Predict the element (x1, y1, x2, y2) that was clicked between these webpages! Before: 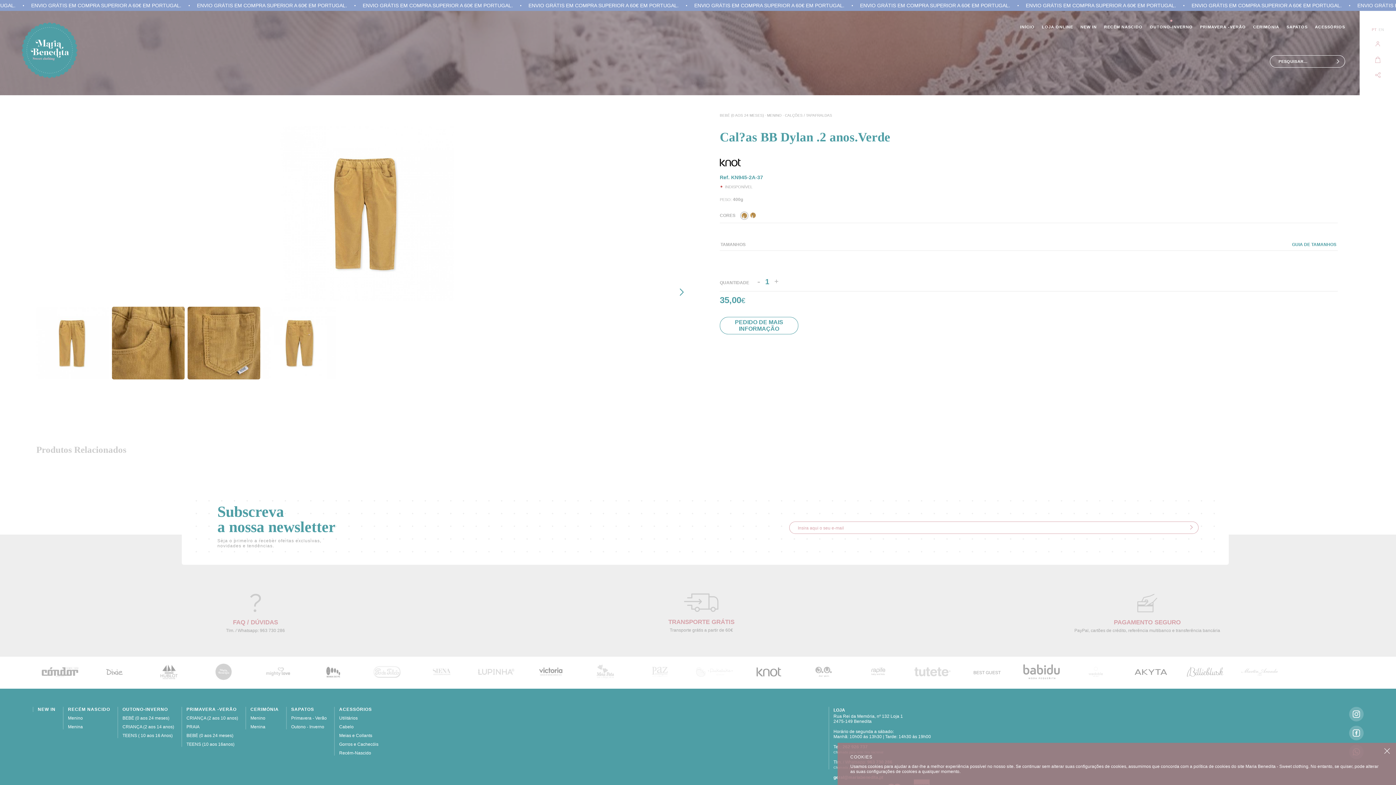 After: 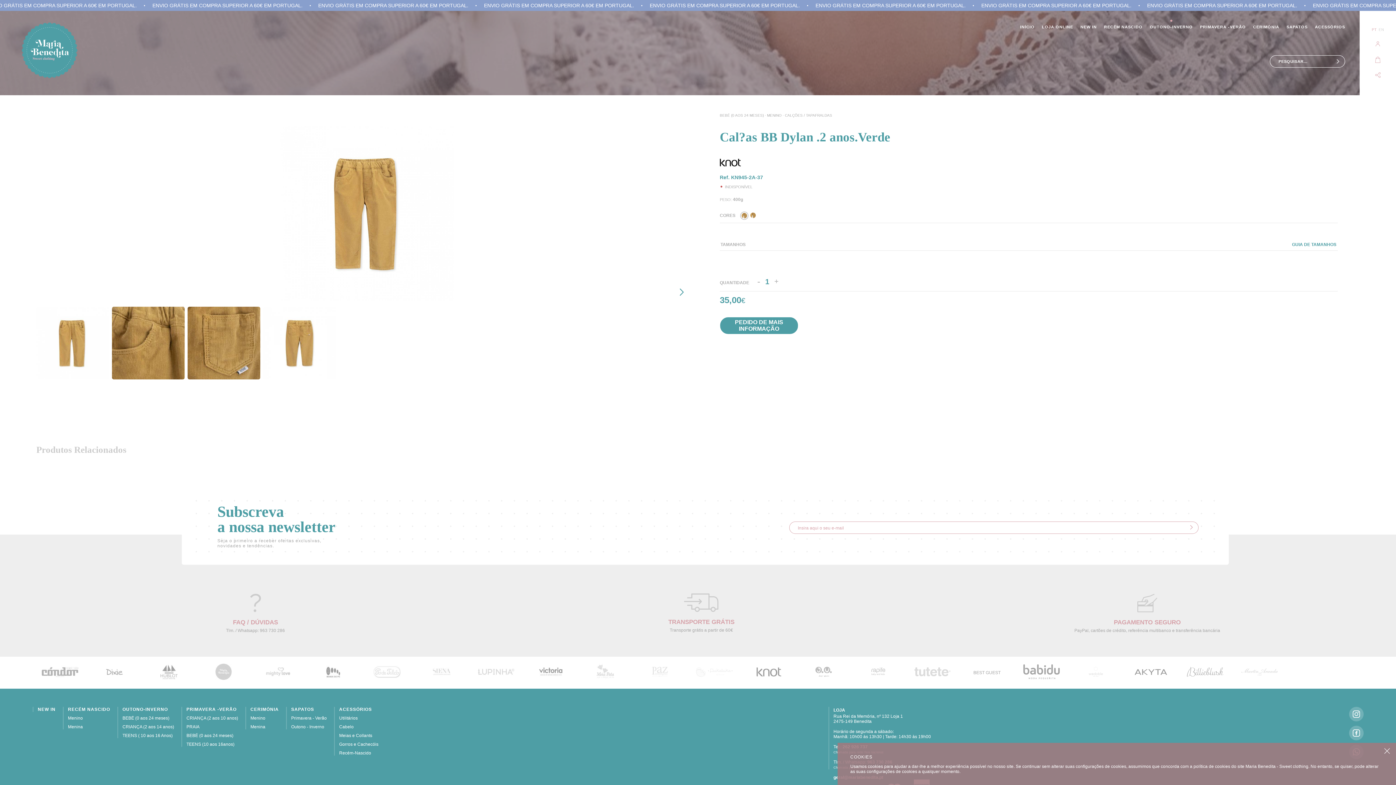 Action: label: PEDIDO DE MAIS INFORMAÇÃO bbox: (720, 317, 798, 334)